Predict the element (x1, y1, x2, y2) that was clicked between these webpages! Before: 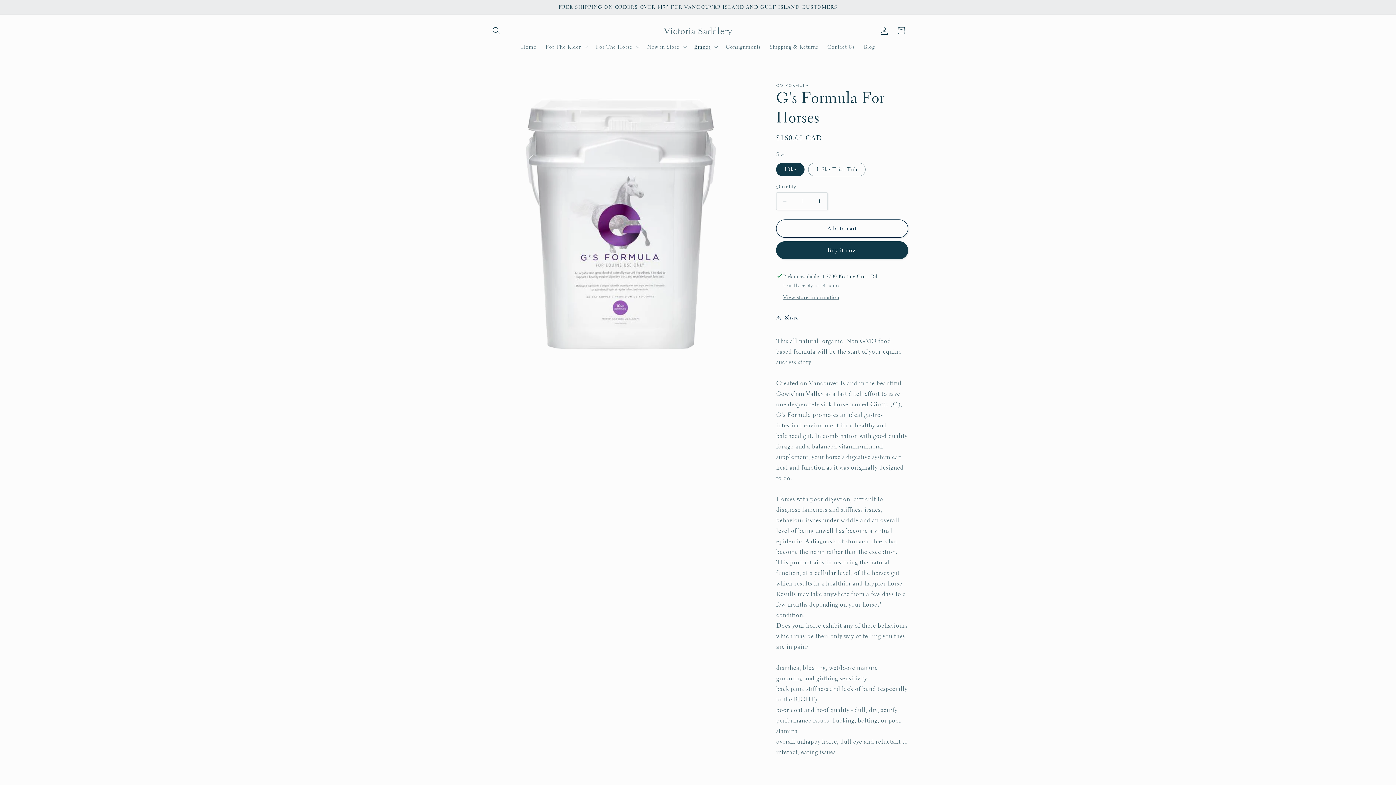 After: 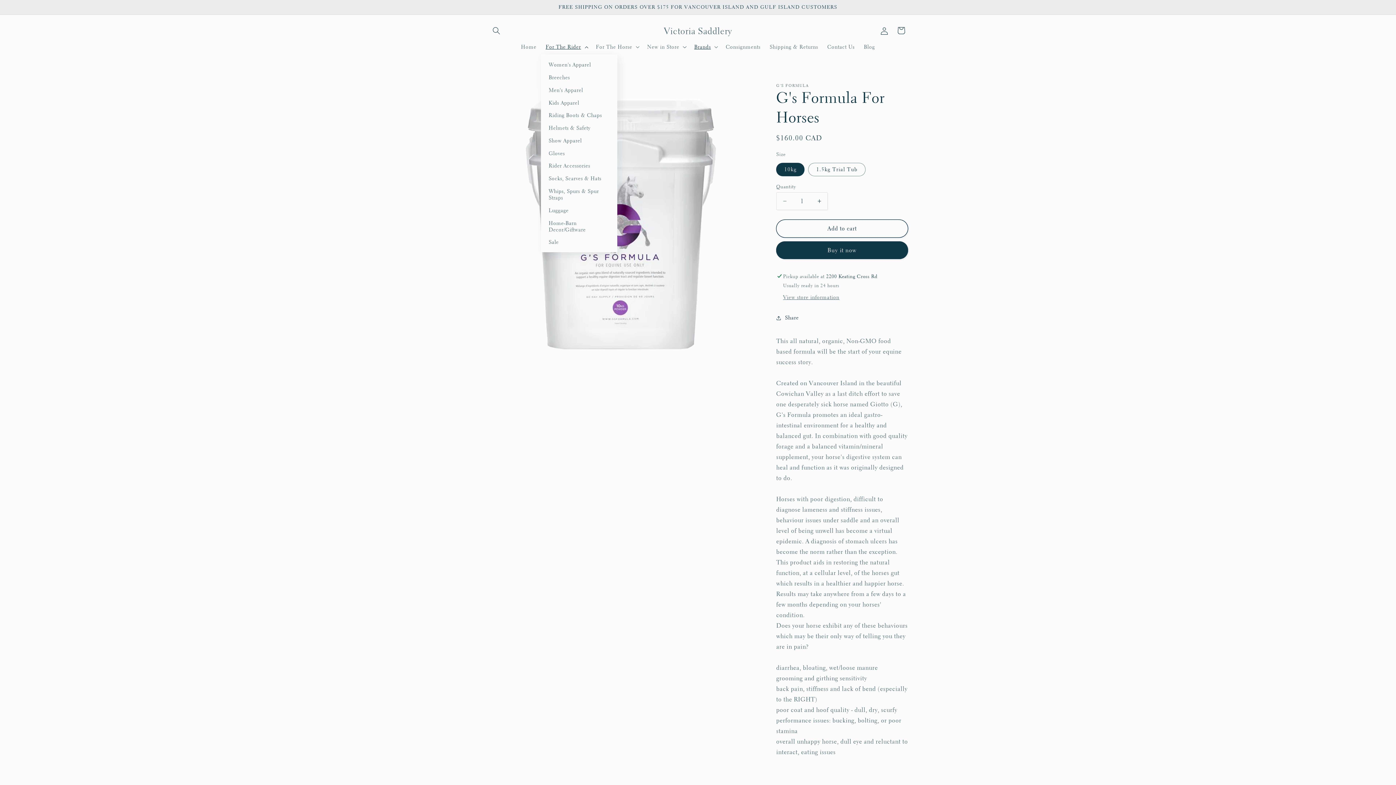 Action: label: For The Rider bbox: (541, 38, 591, 54)